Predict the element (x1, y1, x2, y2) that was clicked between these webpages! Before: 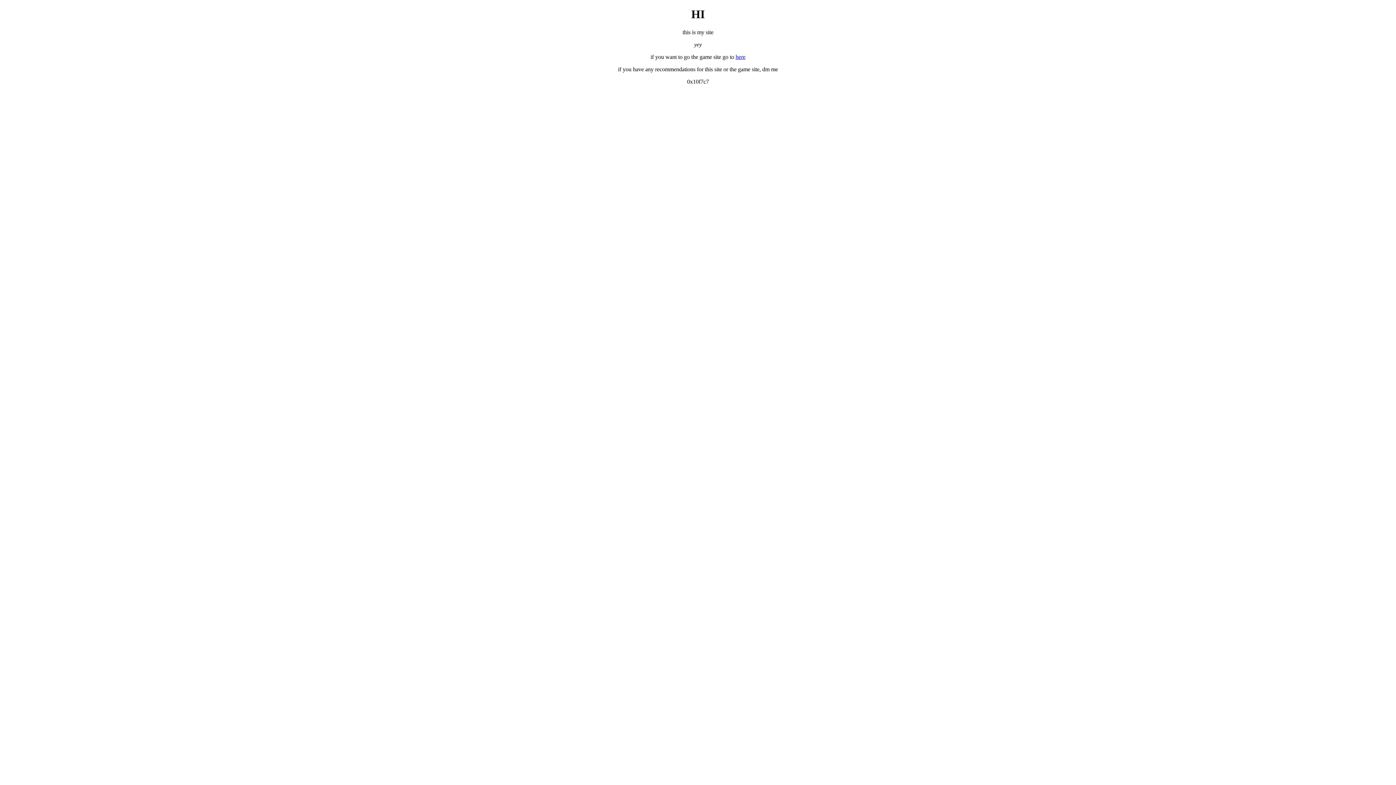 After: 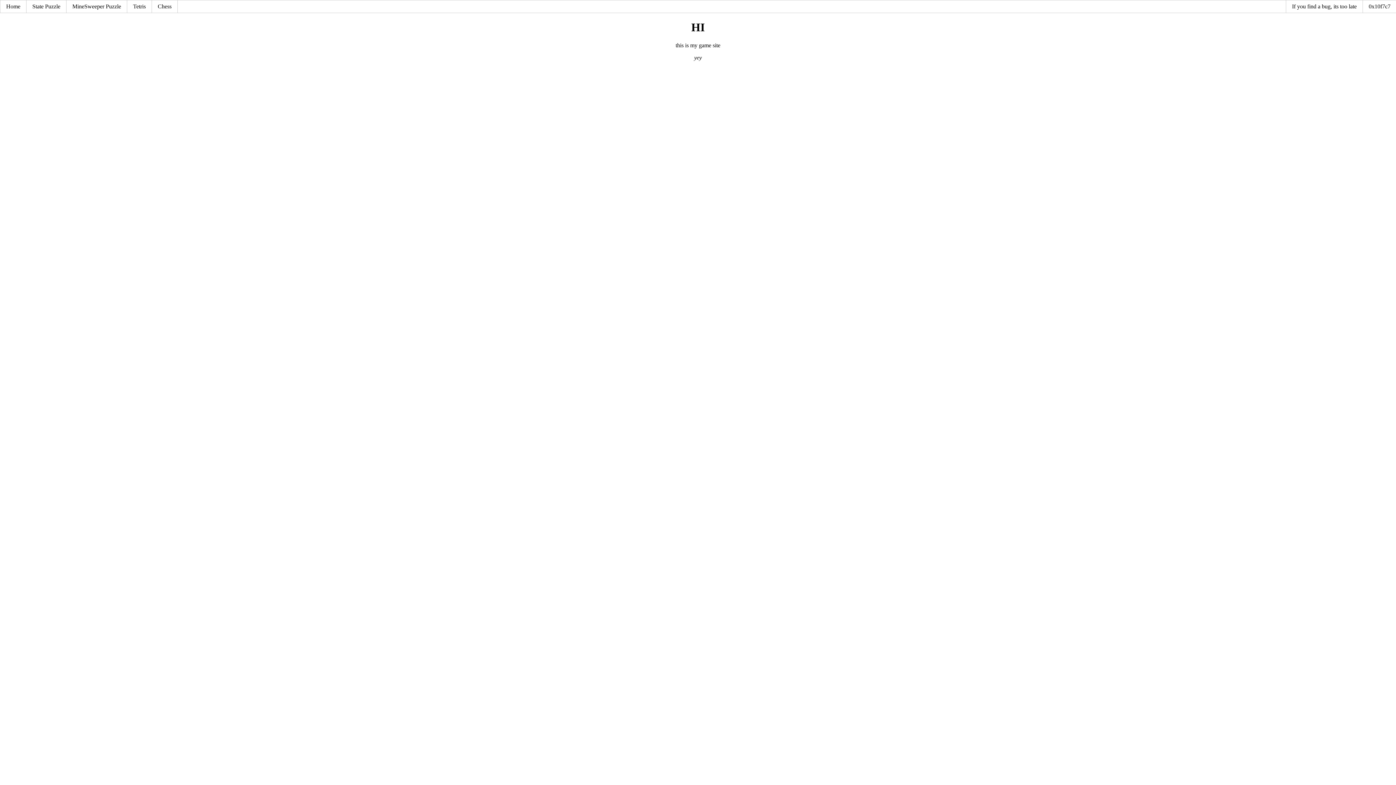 Action: label: here bbox: (735, 53, 745, 59)